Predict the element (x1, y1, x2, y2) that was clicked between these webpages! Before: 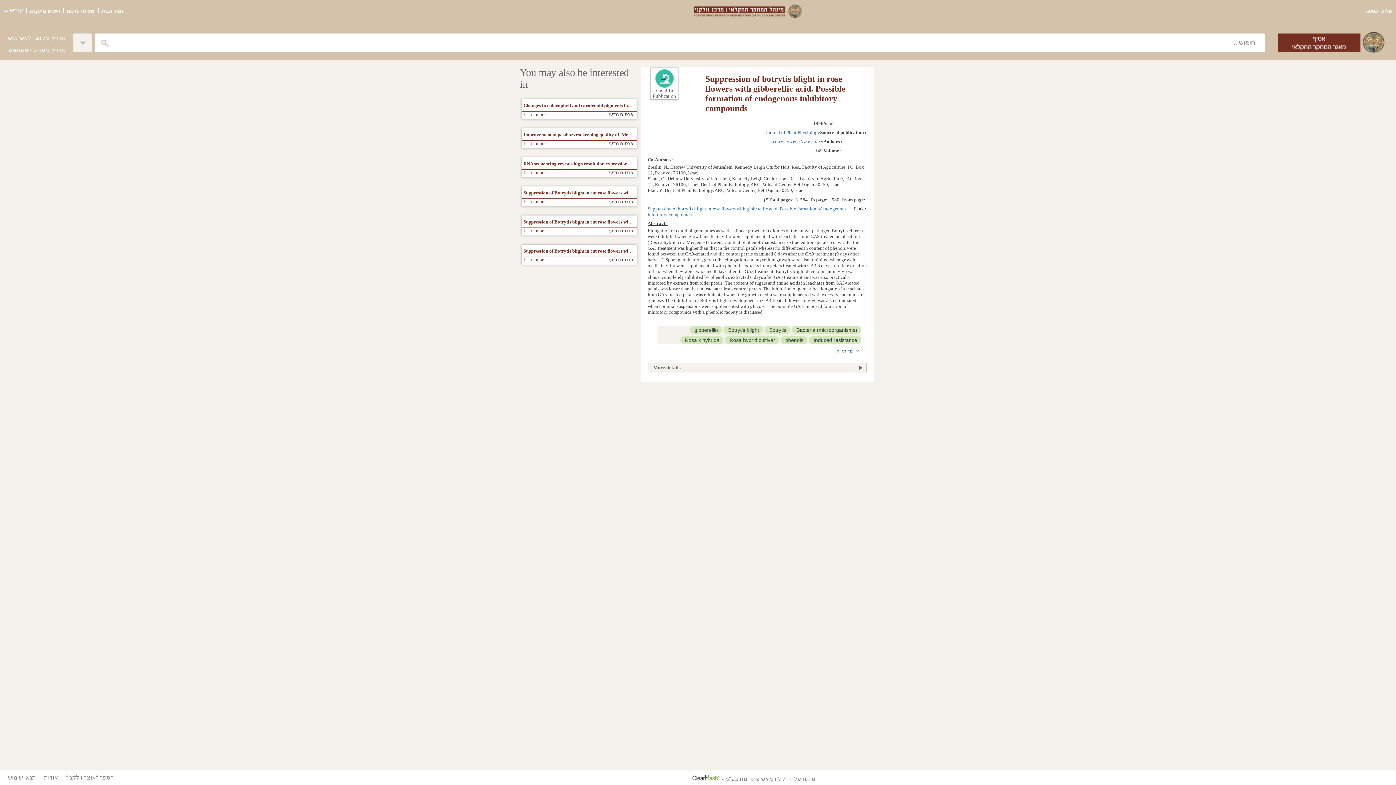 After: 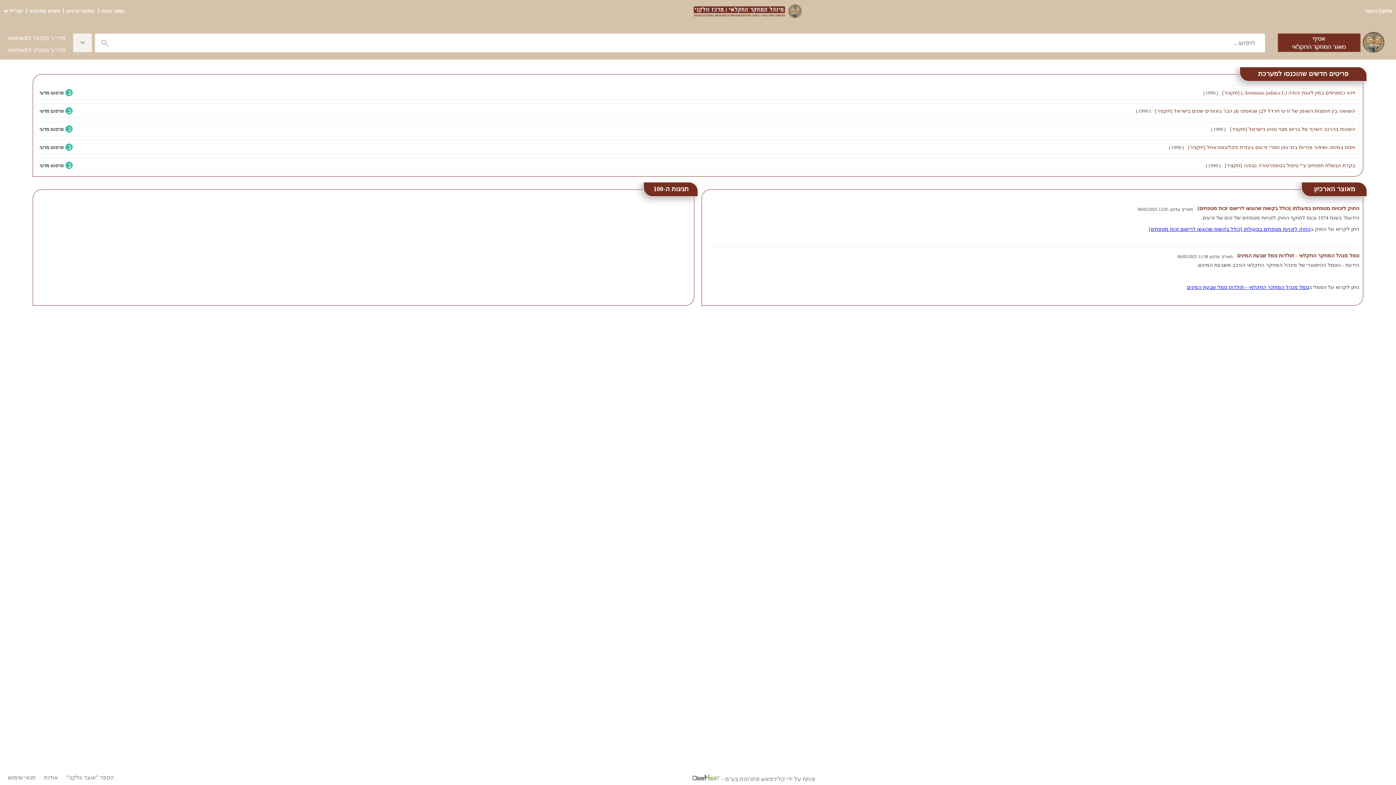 Action: label: עמוד הבית bbox: (100, 8, 124, 13)